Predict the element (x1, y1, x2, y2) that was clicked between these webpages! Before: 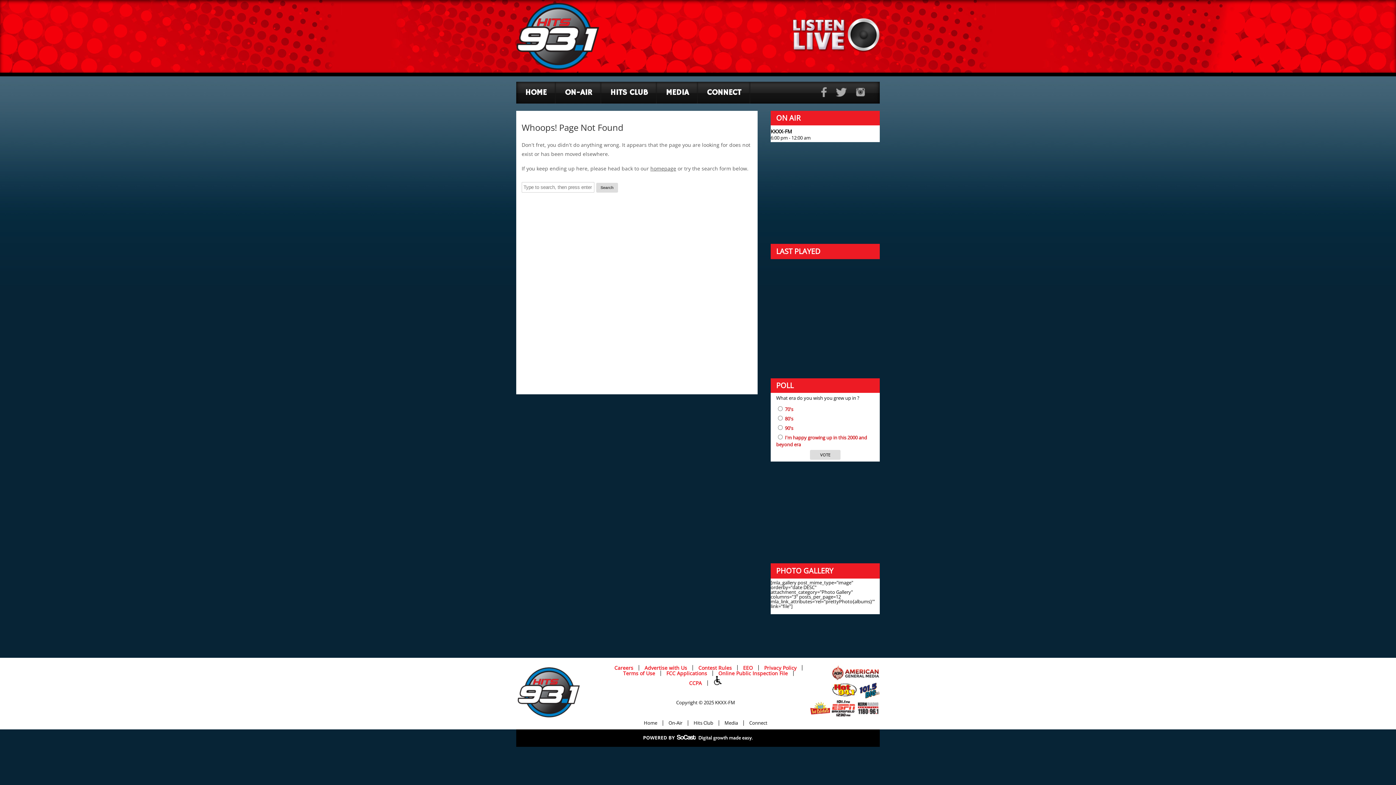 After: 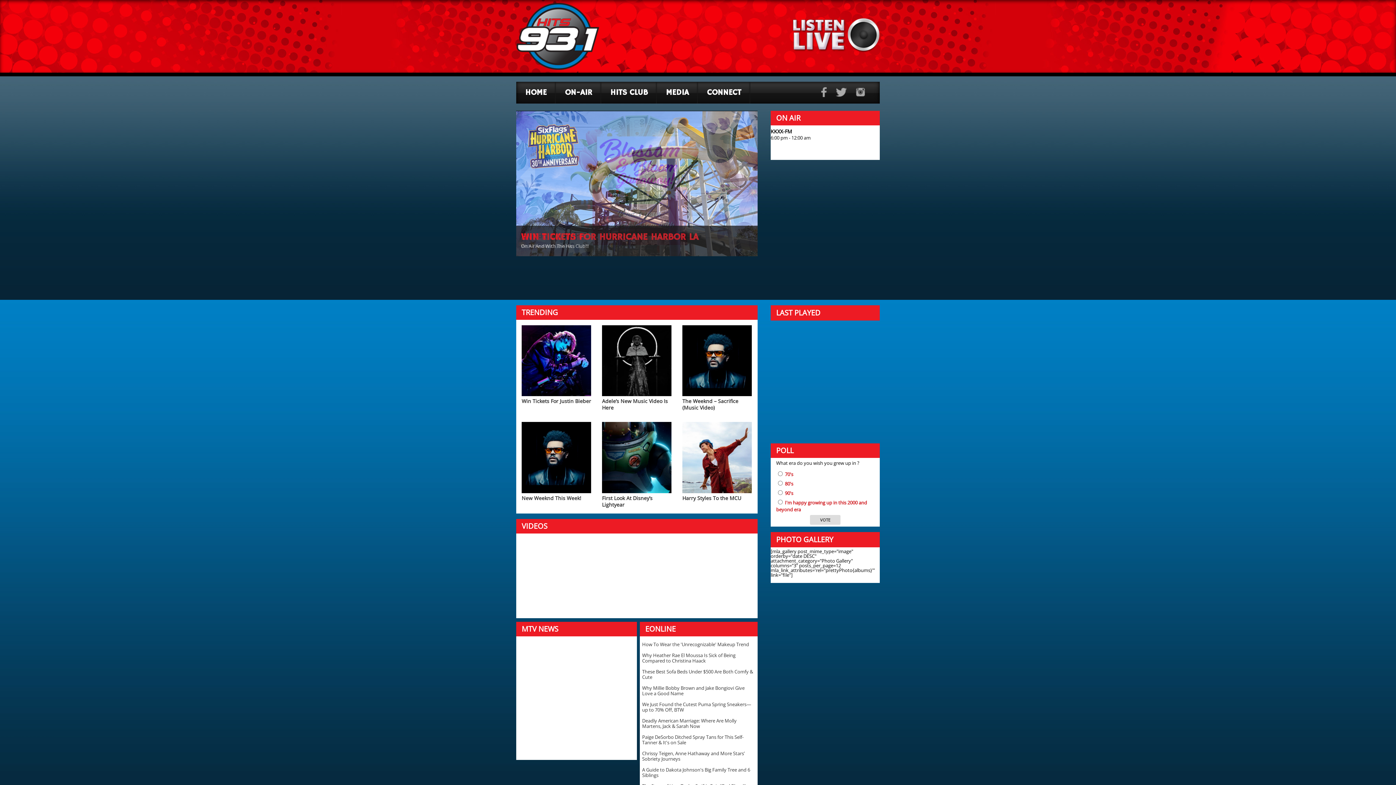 Action: bbox: (650, 165, 676, 172) label: homepage